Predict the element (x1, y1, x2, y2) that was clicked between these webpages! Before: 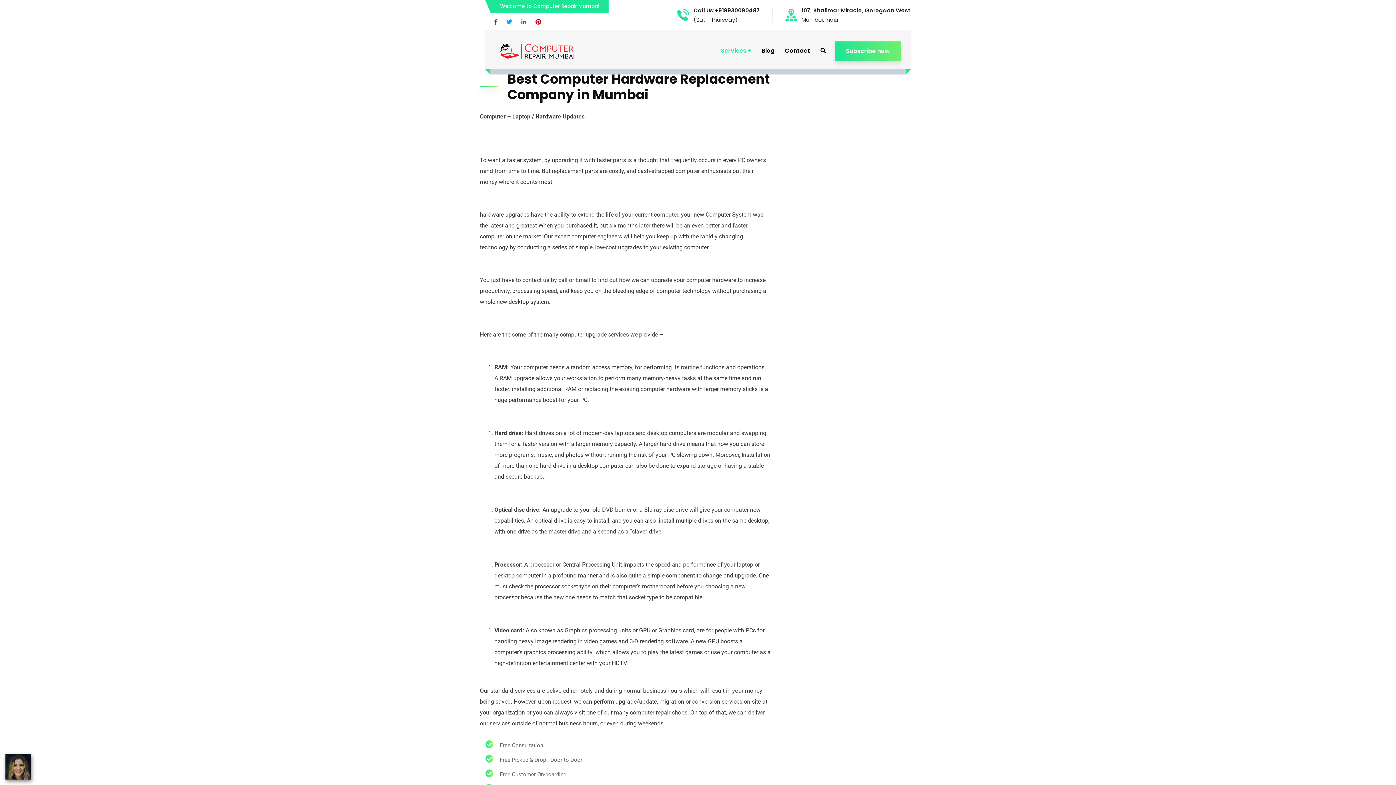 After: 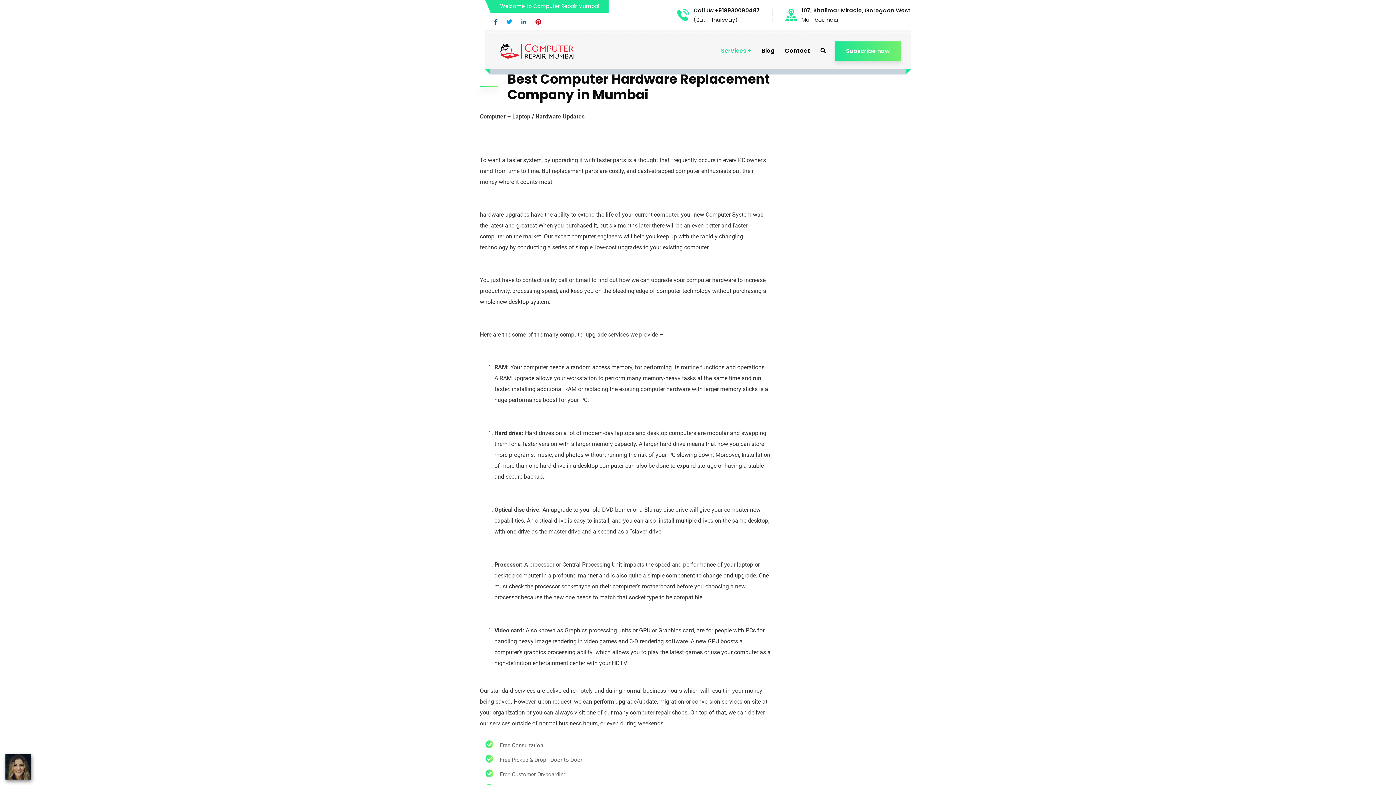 Action: bbox: (494, 16, 497, 27)